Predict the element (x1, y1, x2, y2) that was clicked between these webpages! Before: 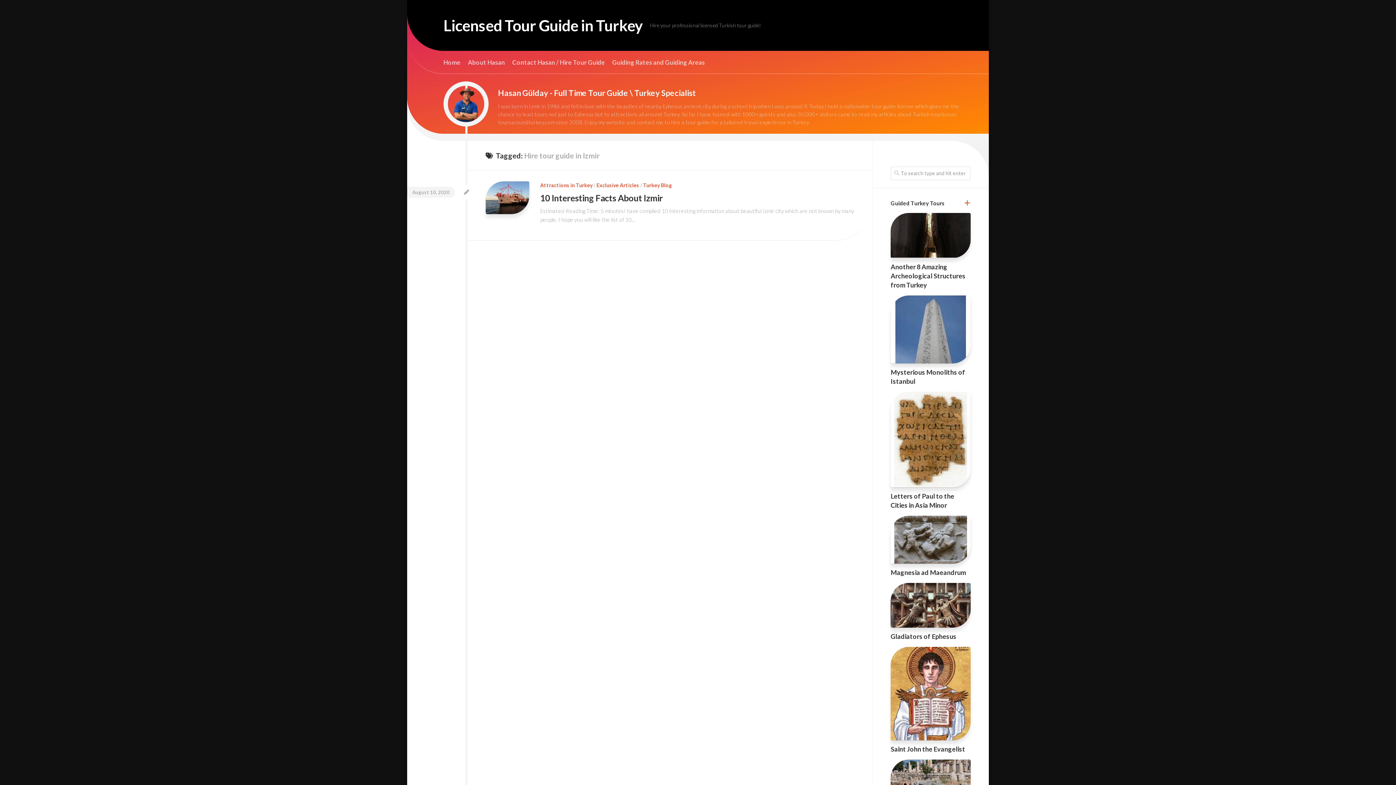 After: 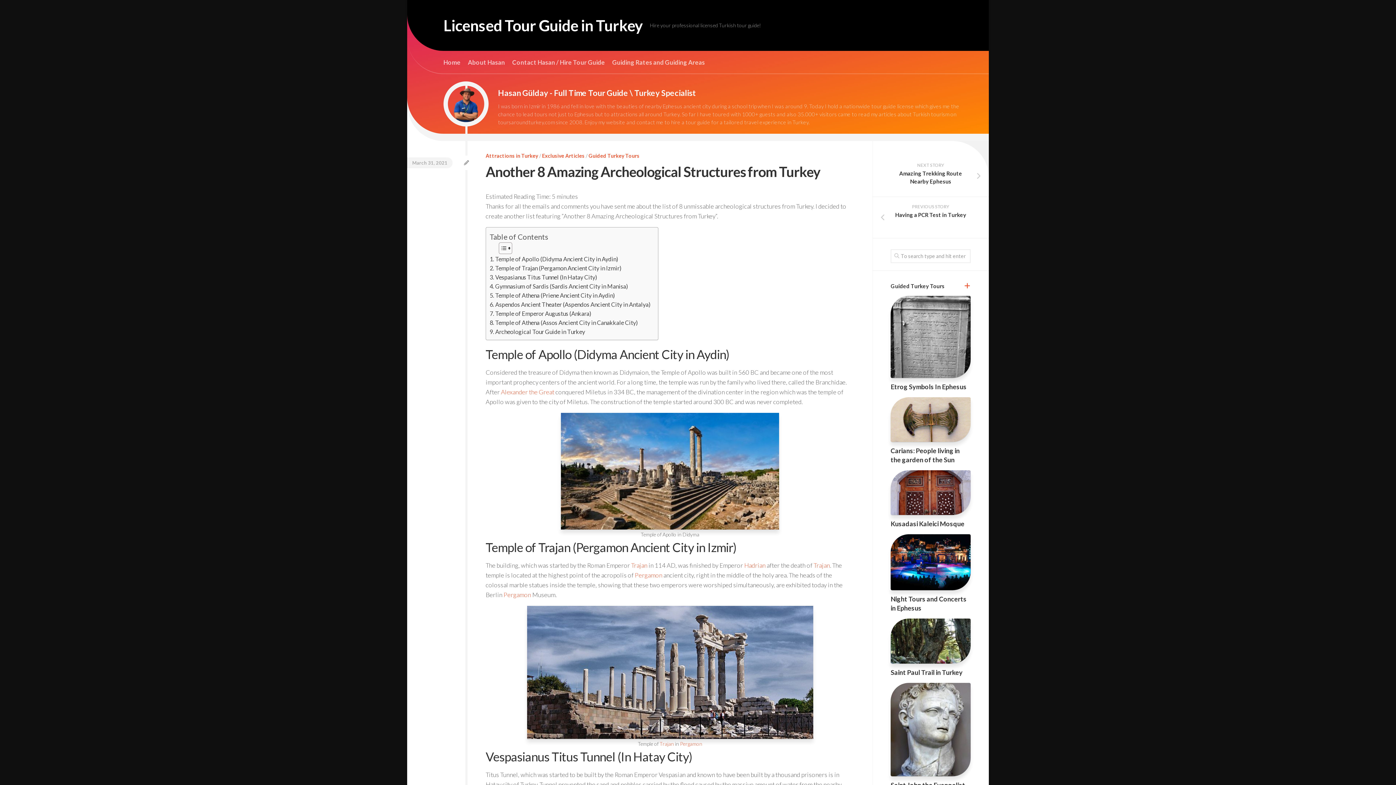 Action: bbox: (890, 213, 970, 258)